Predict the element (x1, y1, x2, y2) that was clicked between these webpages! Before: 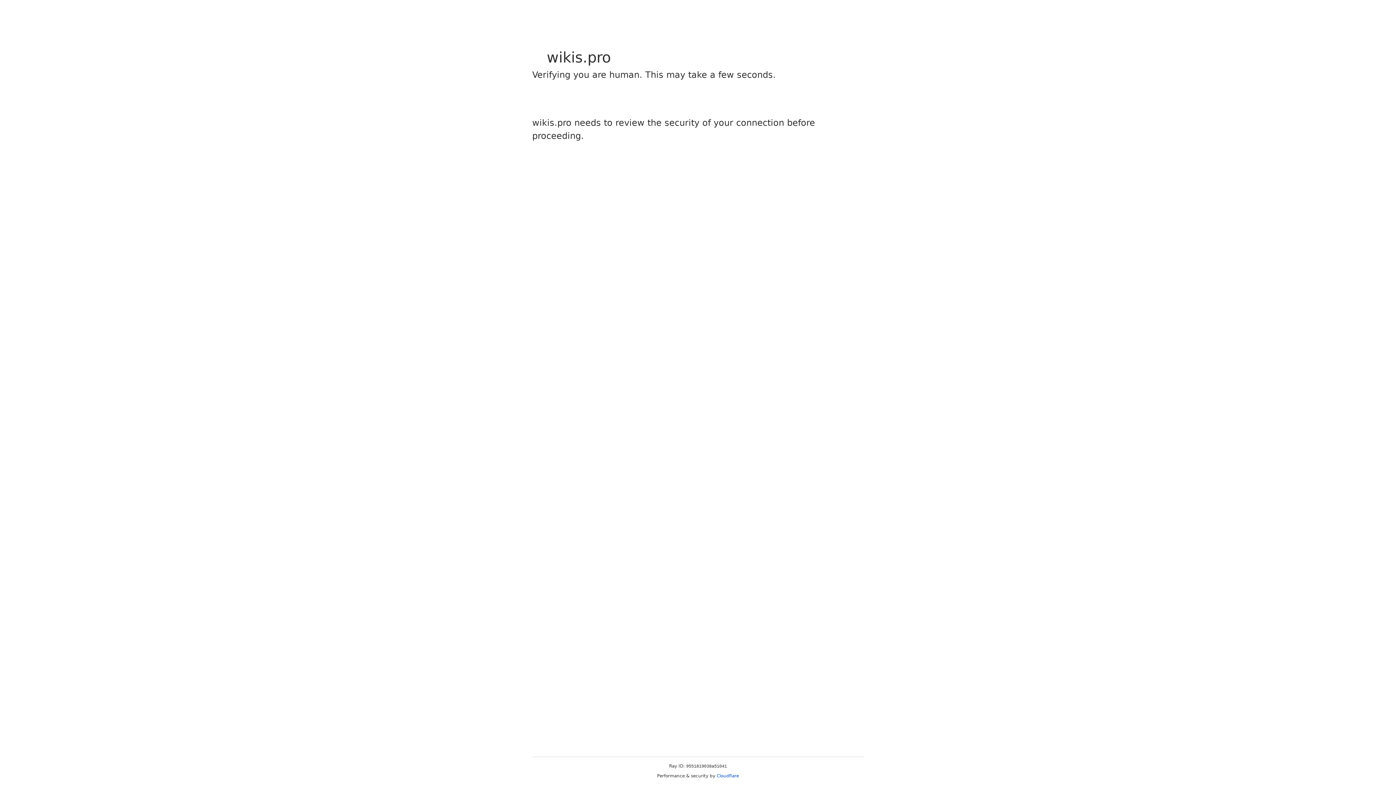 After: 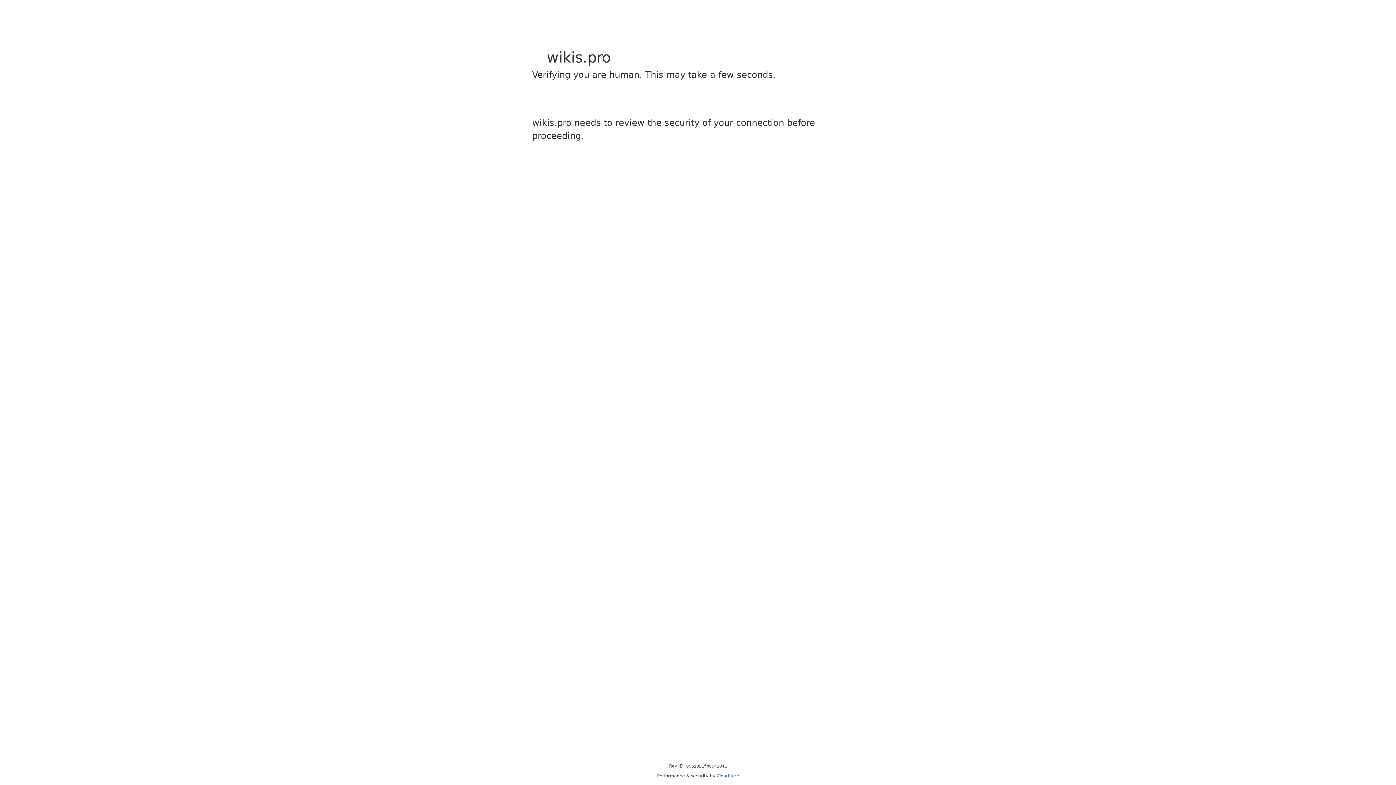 Action: bbox: (716, 773, 739, 778) label: Cloudflare